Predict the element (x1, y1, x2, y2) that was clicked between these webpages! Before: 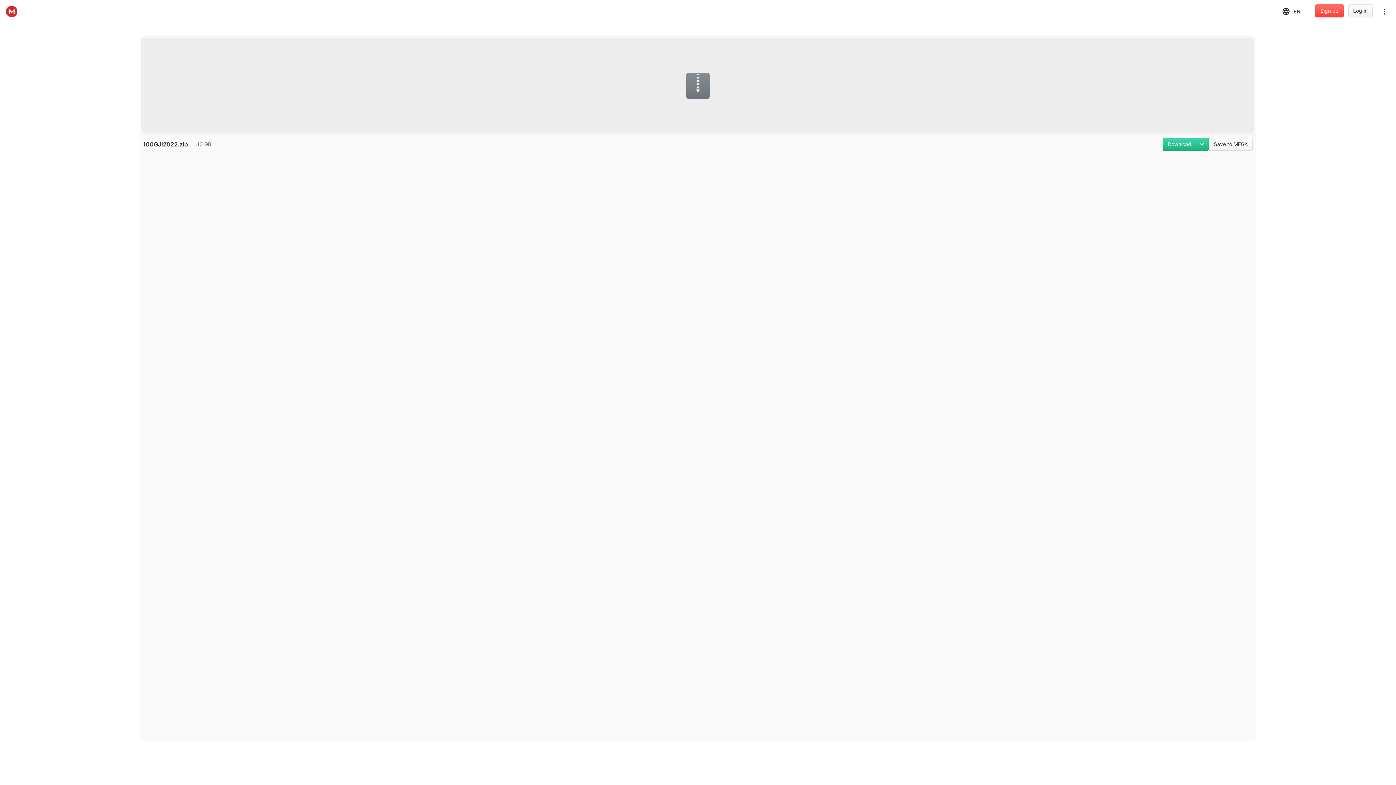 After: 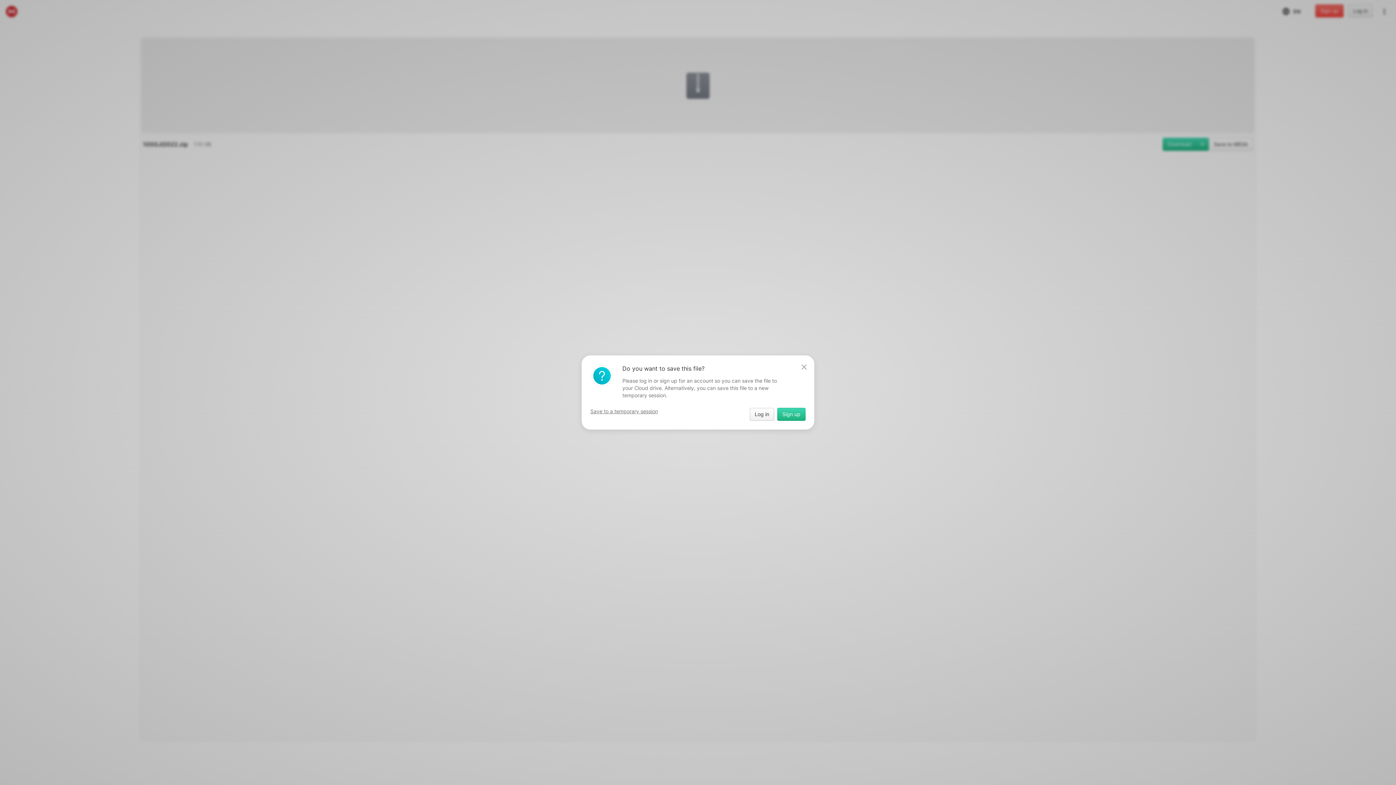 Action: bbox: (1209, 137, 1253, 150) label: Save to MEGA